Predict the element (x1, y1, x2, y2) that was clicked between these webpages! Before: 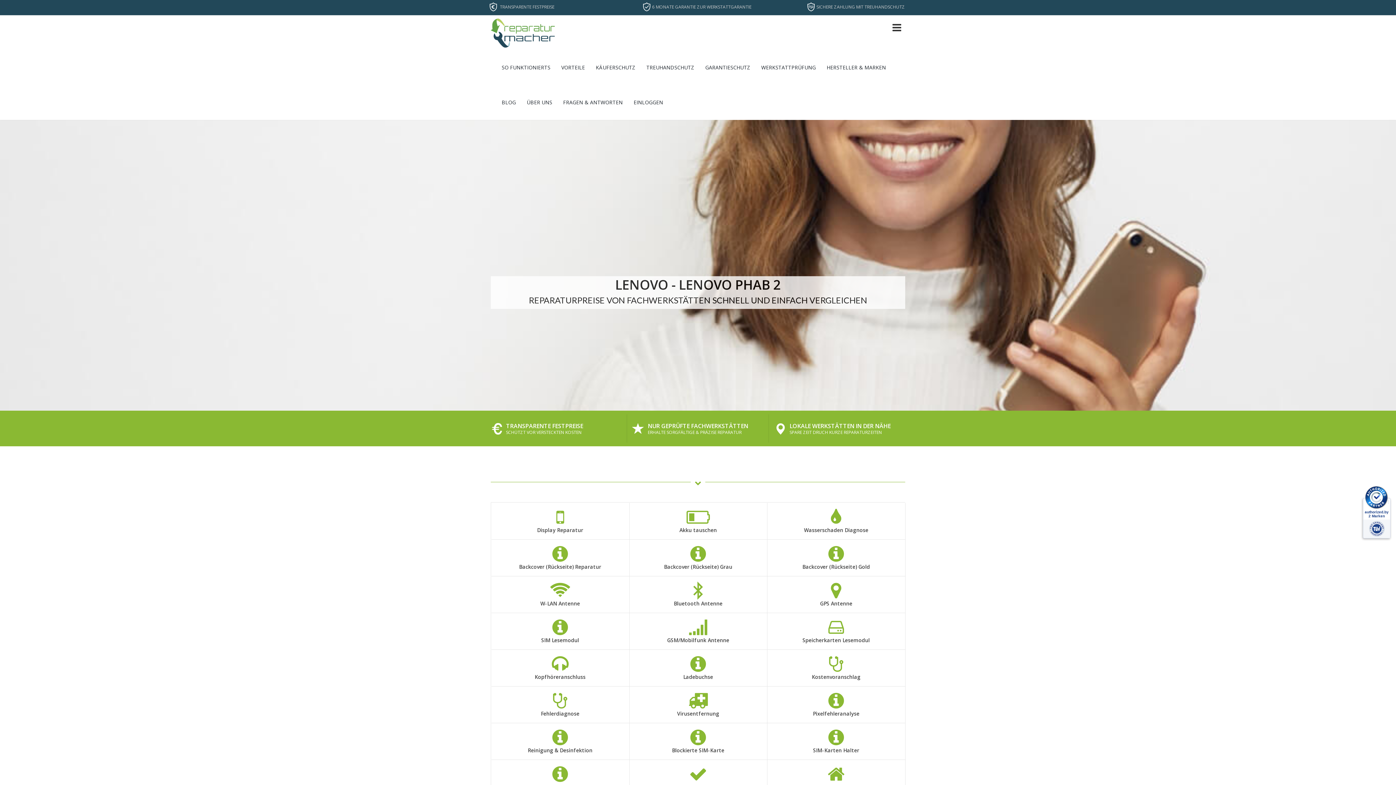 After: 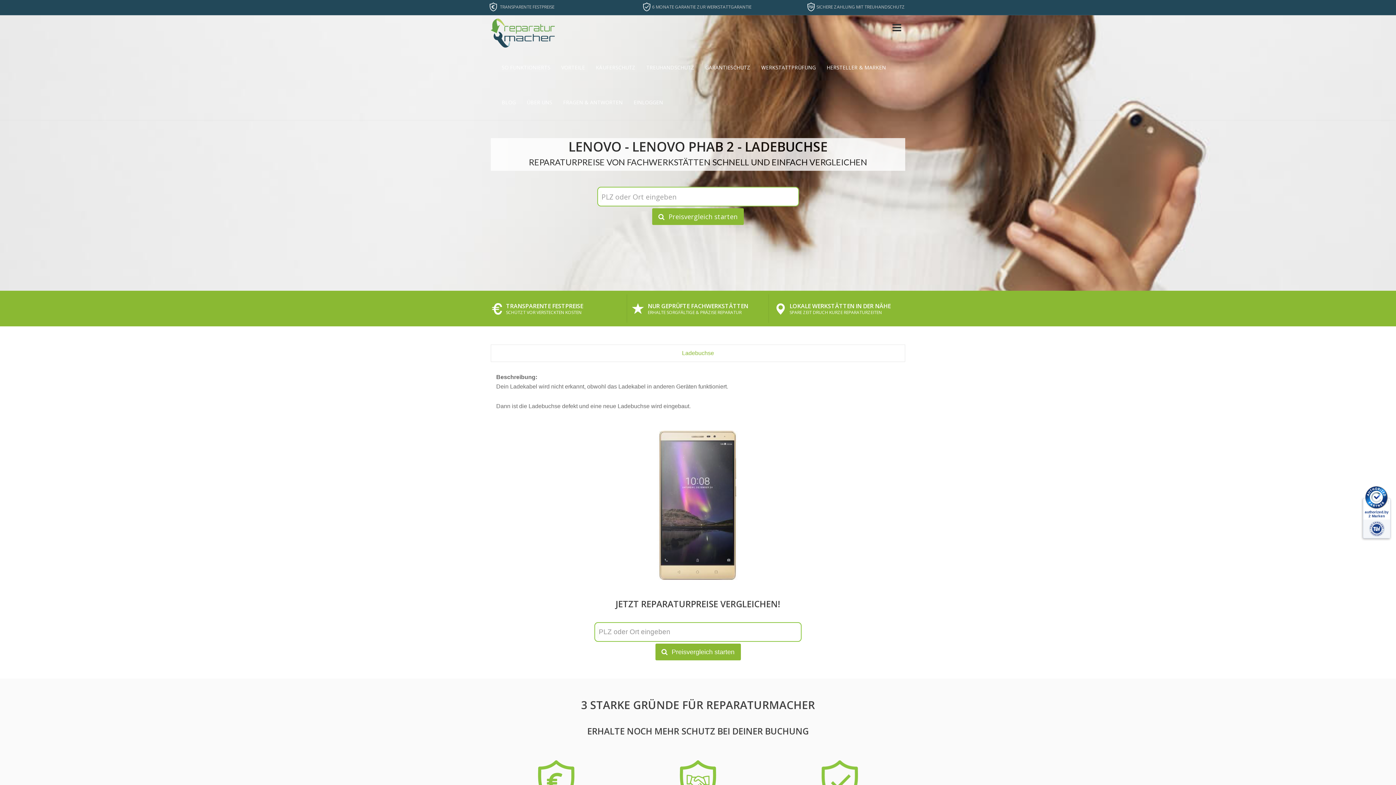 Action: label: 
Ladebuchse bbox: (683, 665, 713, 680)